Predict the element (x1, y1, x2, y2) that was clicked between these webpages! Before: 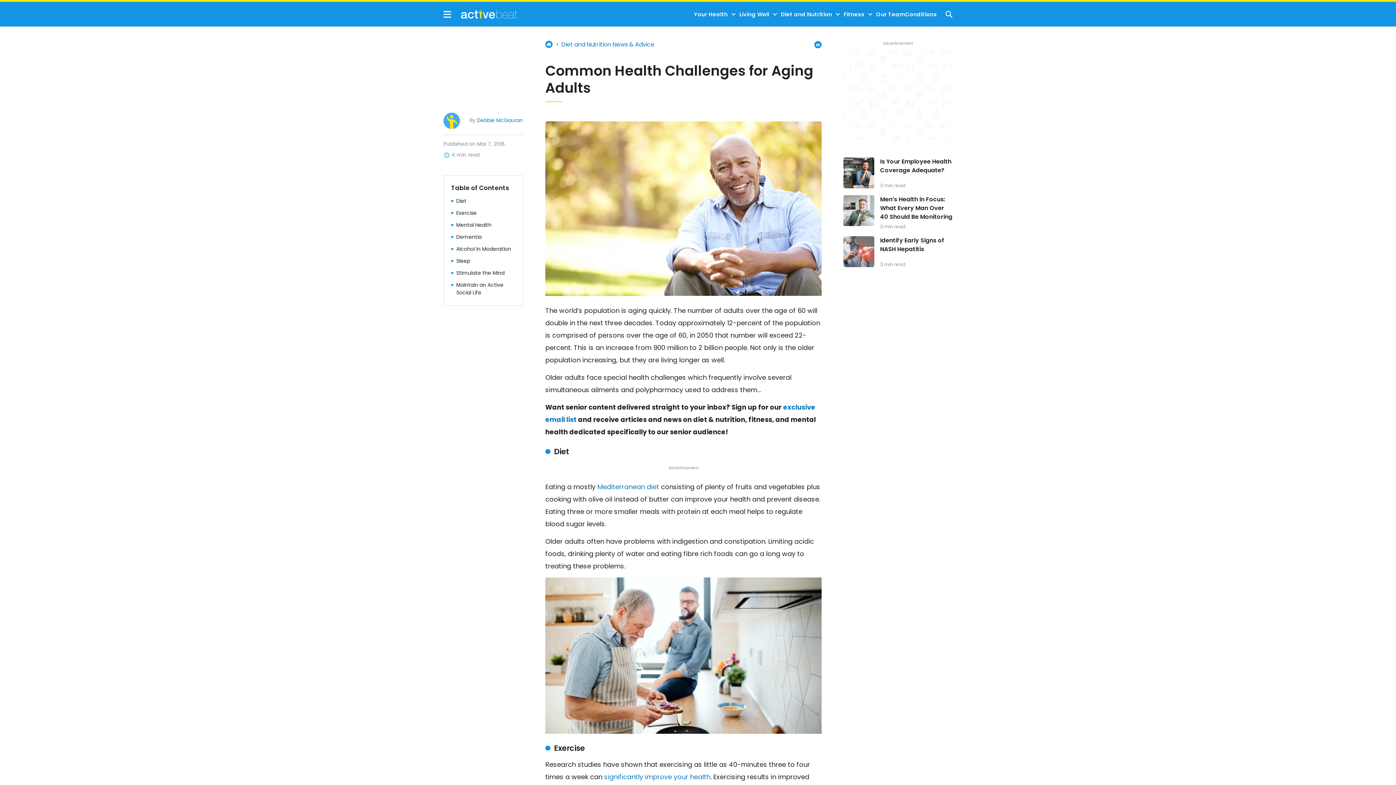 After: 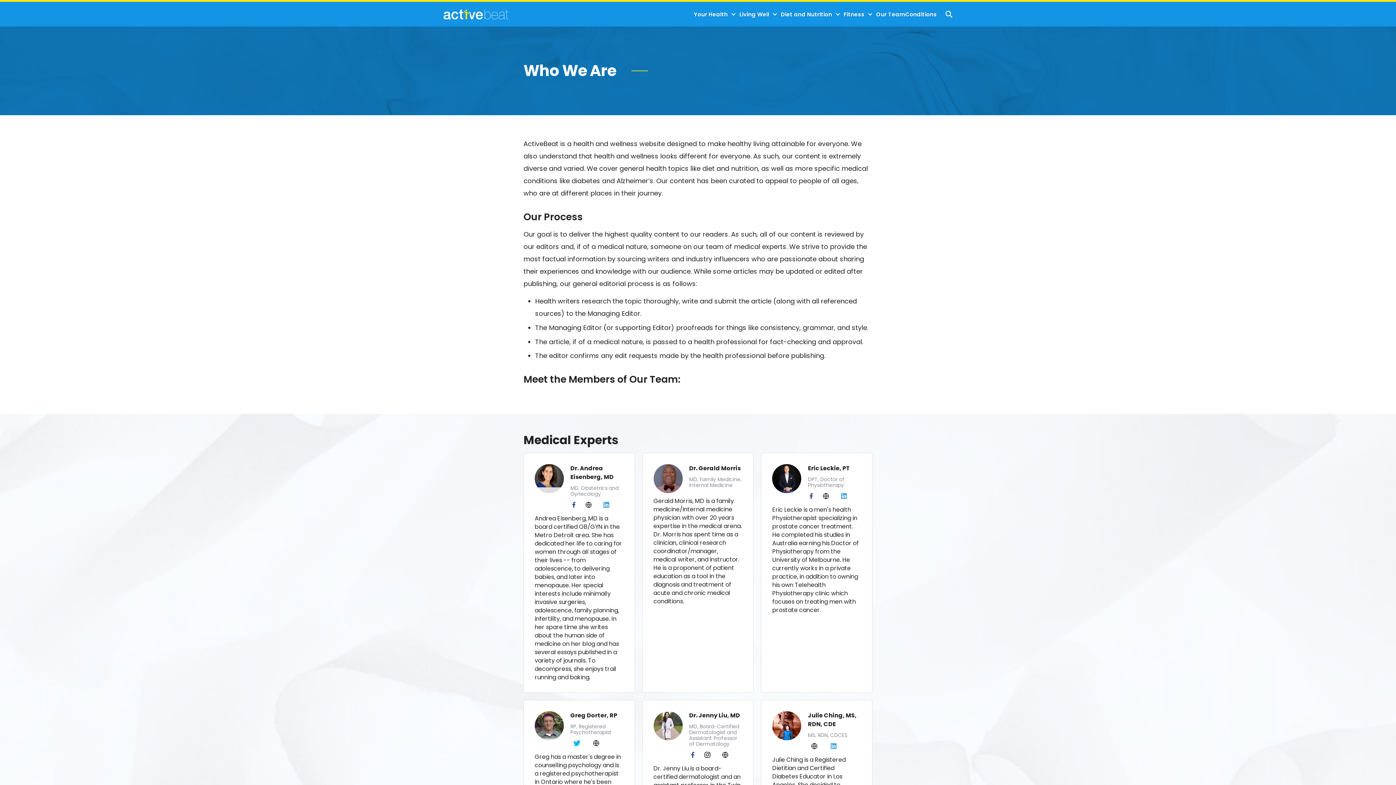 Action: bbox: (876, 11, 905, 17) label: Our Team